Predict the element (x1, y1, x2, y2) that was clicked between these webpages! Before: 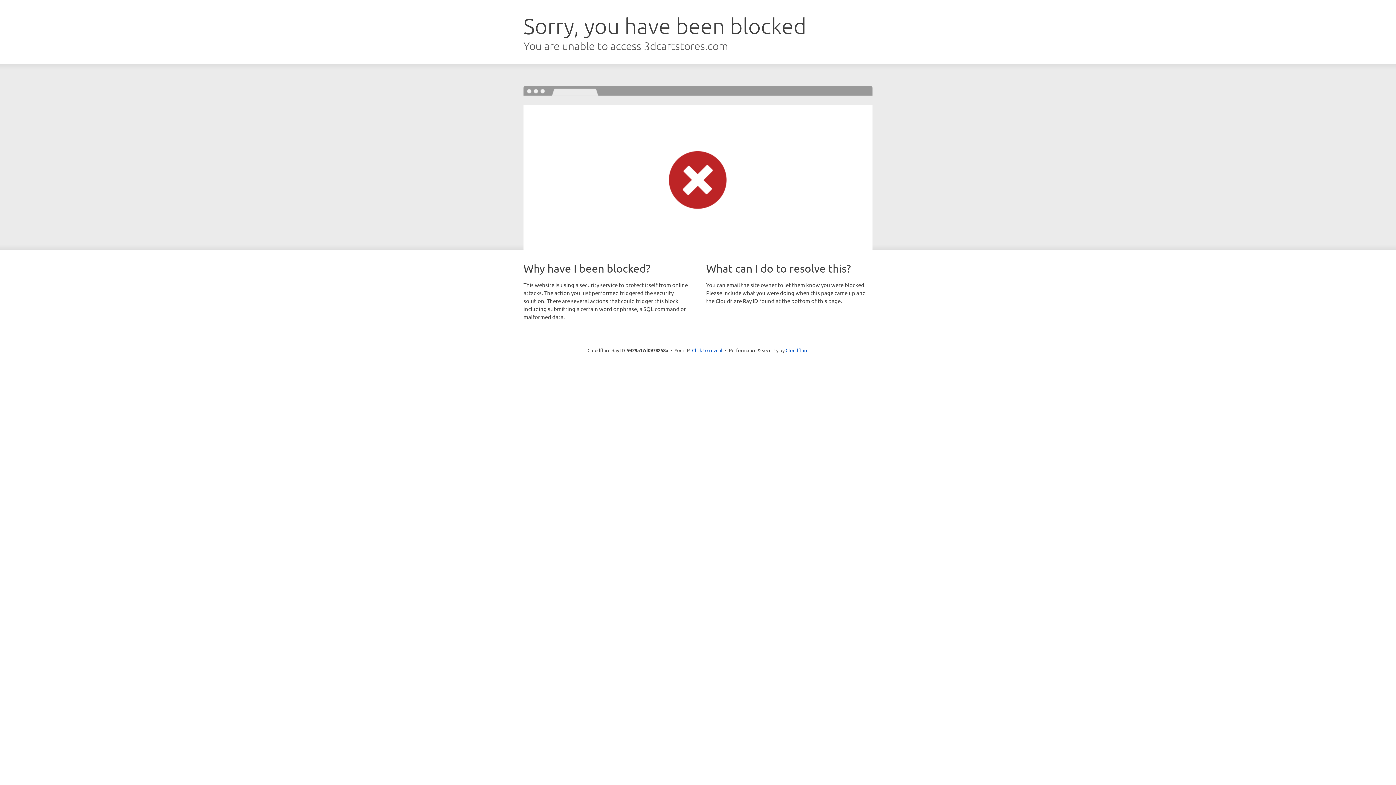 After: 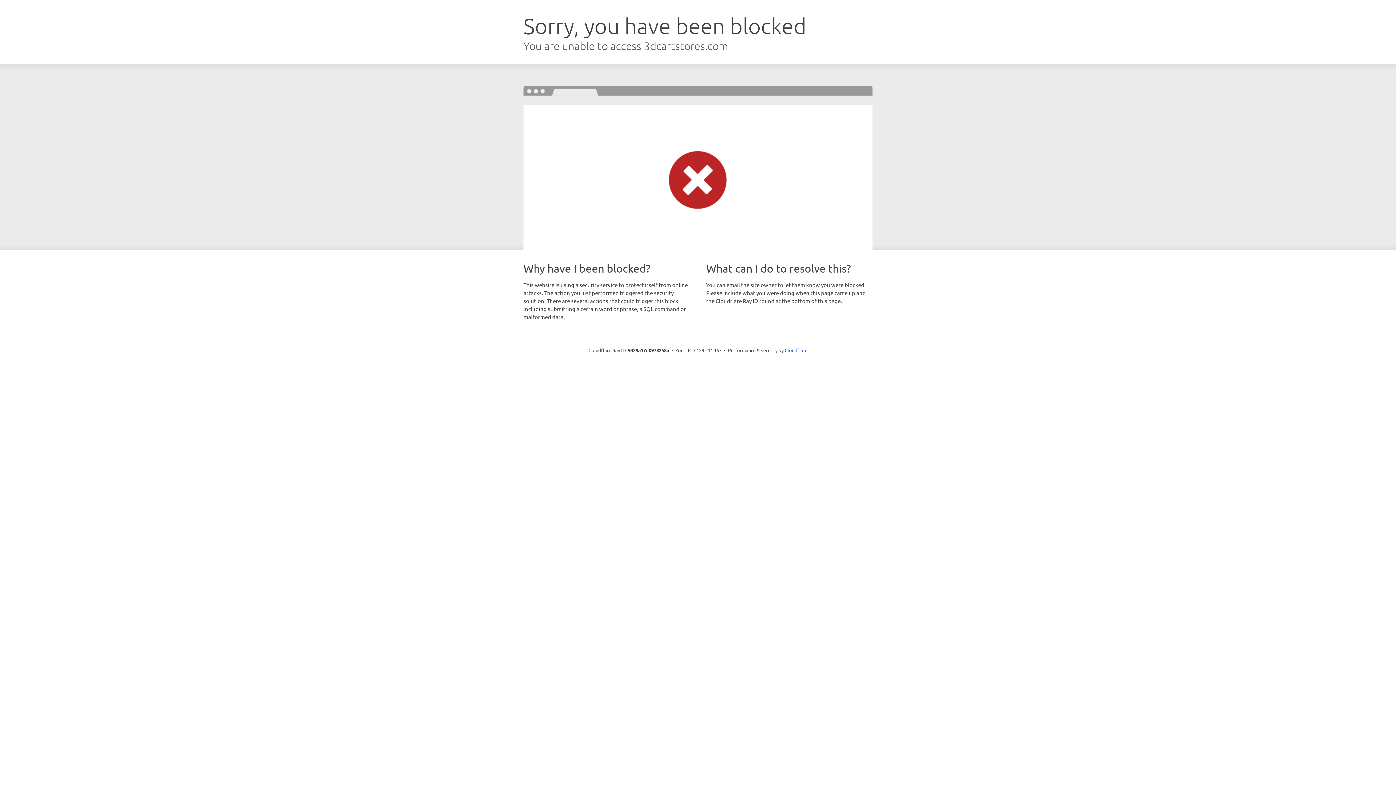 Action: label: Click to reveal bbox: (692, 346, 722, 353)